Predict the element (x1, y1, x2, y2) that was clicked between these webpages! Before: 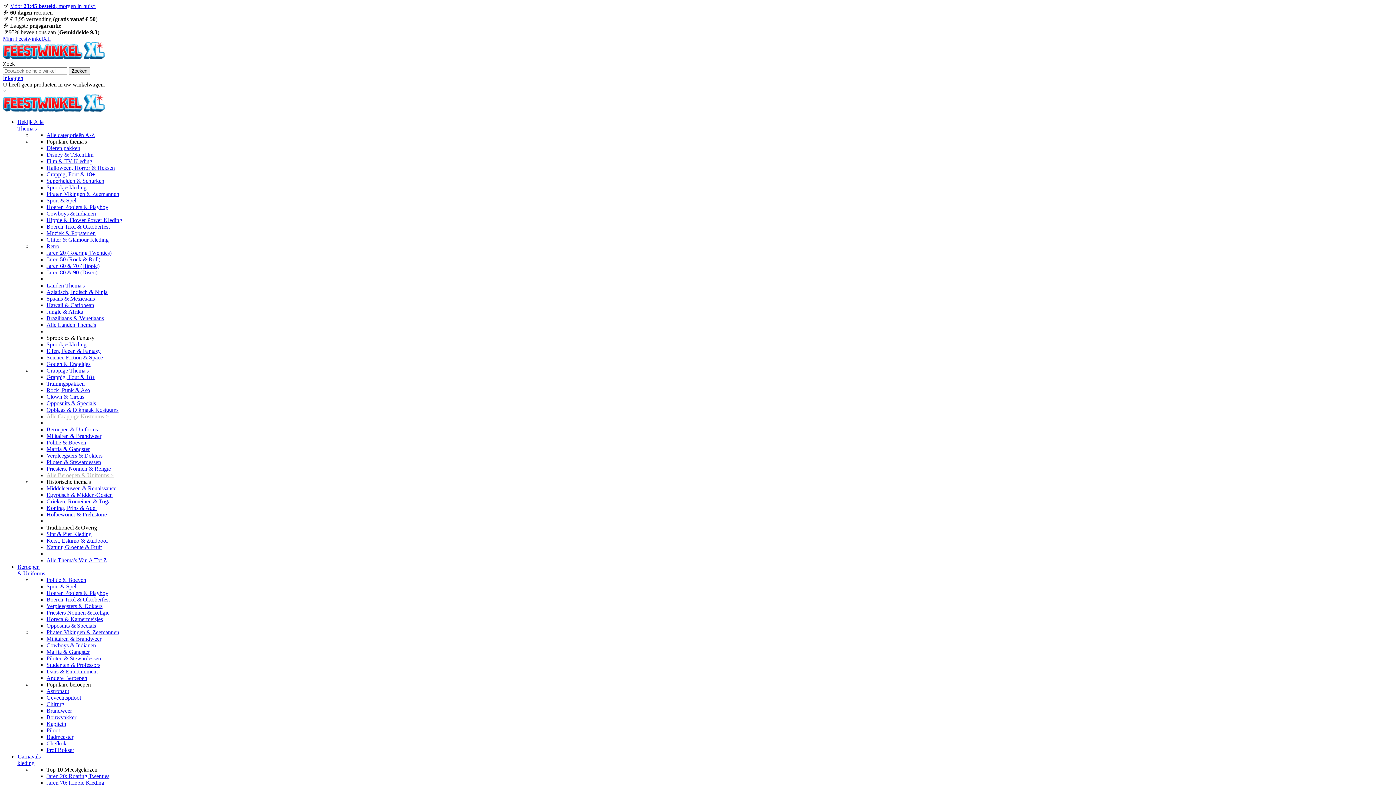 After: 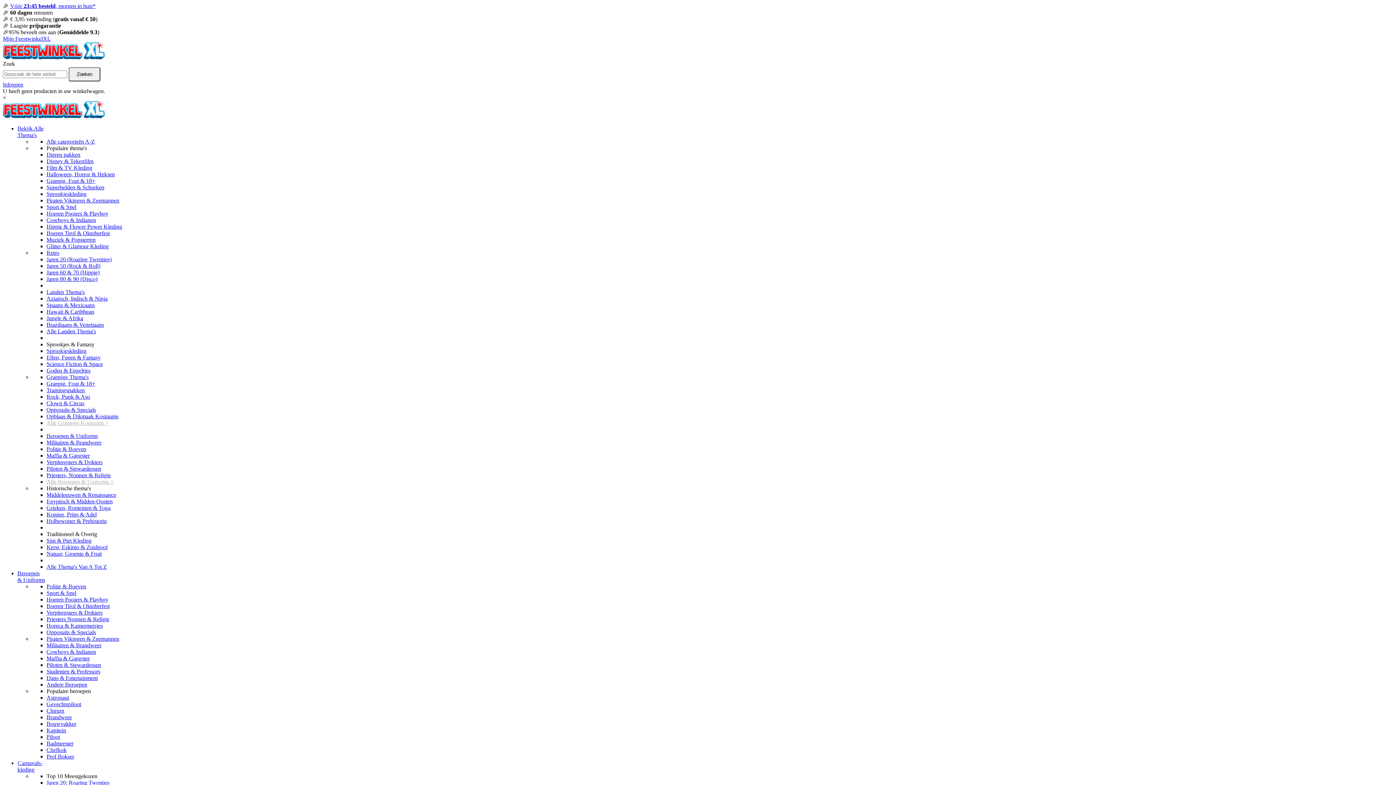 Action: bbox: (2, 106, 104, 112)